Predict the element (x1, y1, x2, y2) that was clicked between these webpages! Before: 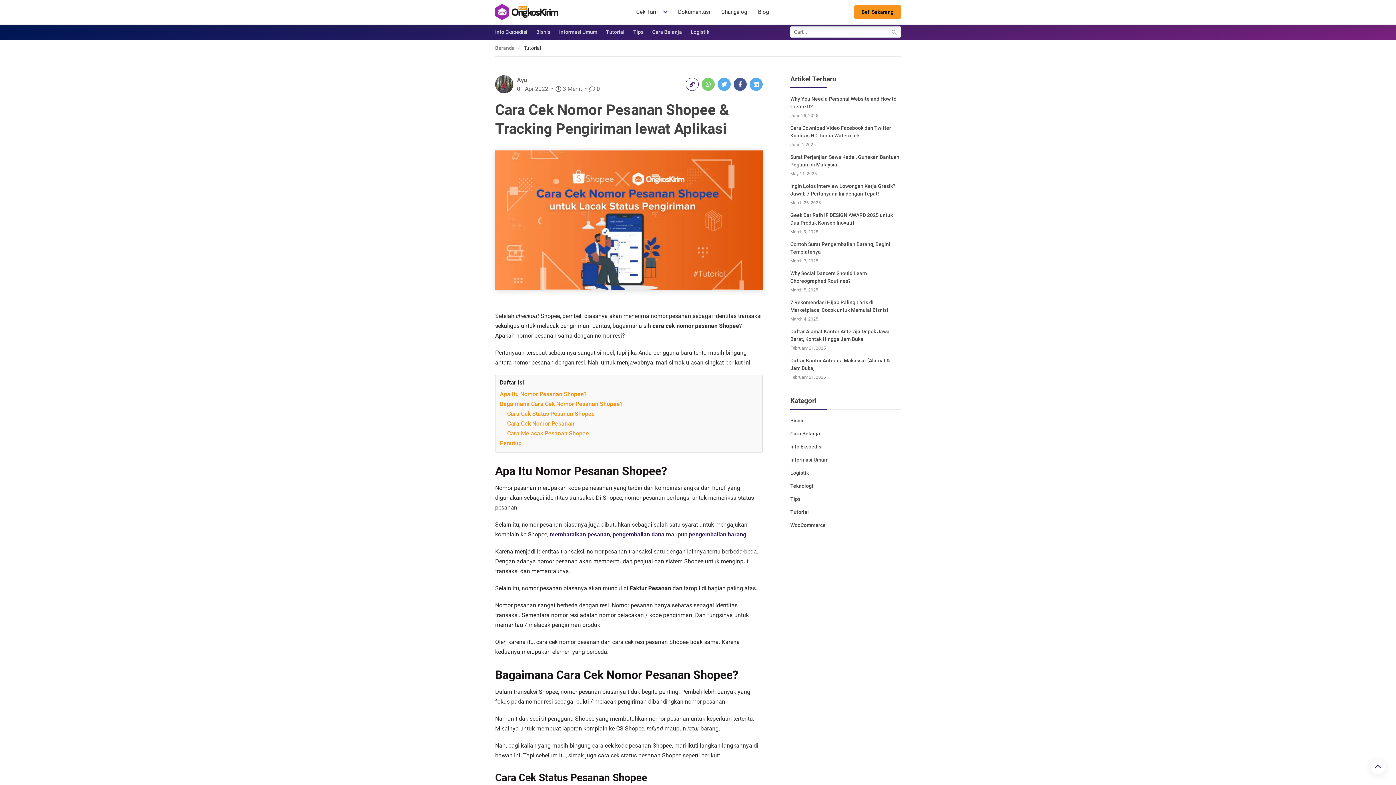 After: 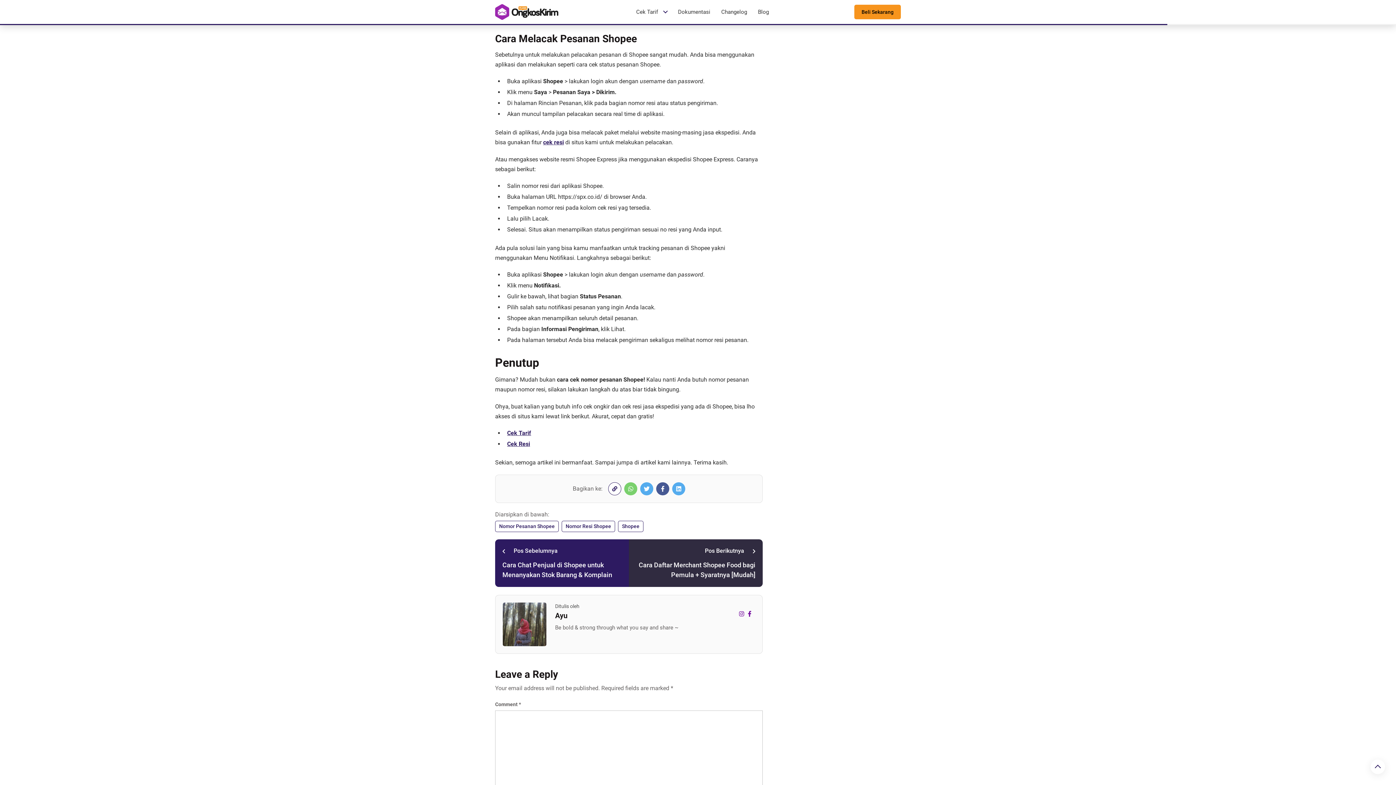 Action: bbox: (507, 430, 589, 437) label: Cara Melacak Pesanan Shopee